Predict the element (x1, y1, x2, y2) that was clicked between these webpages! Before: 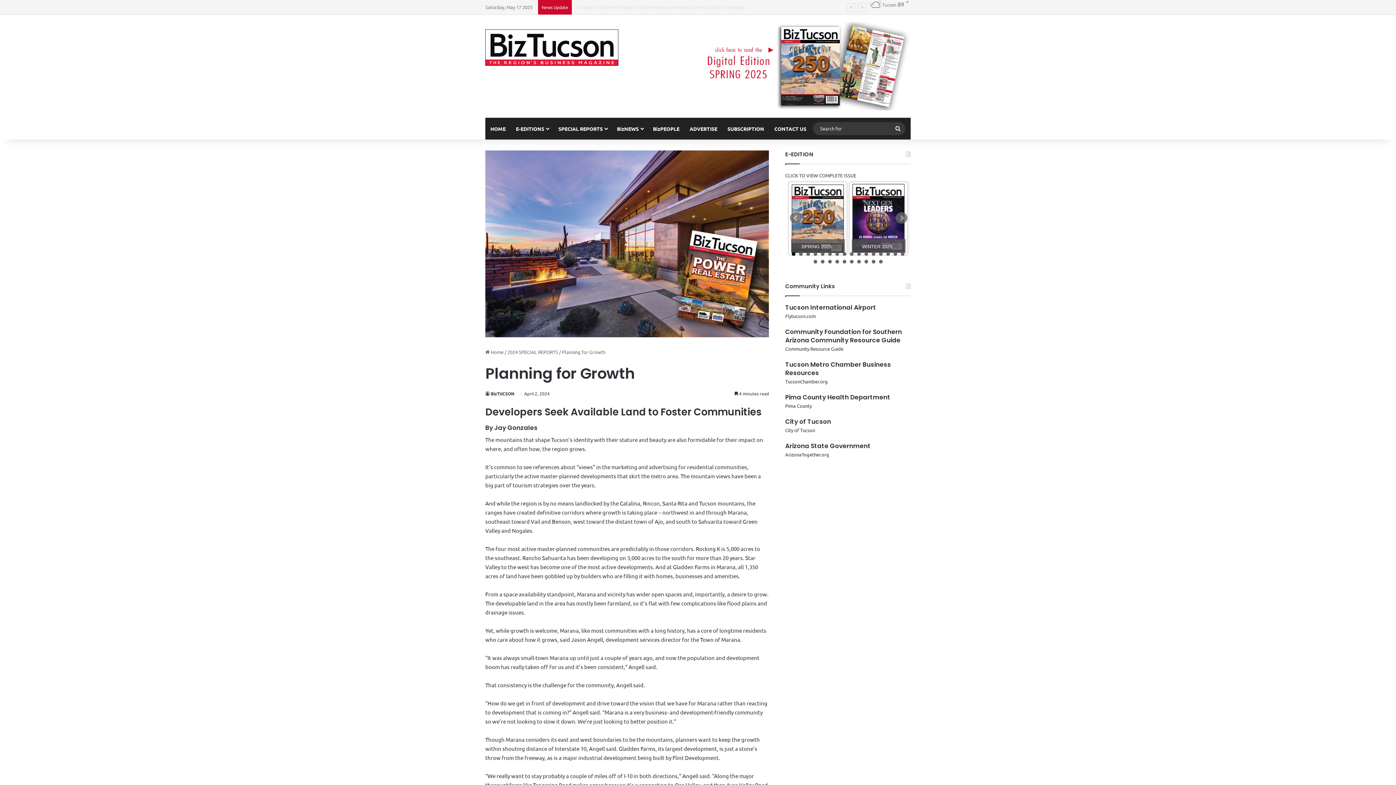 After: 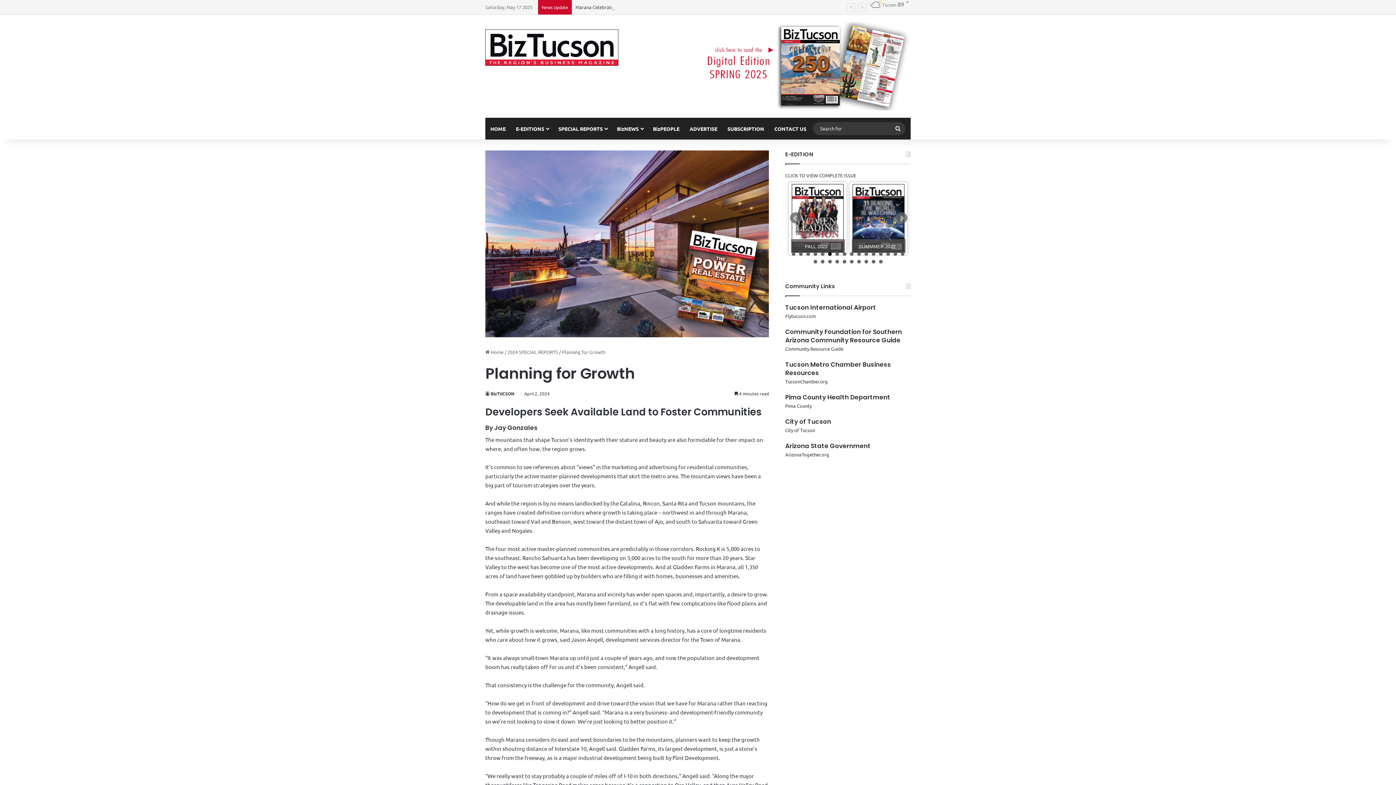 Action: label: 6 bbox: (828, 252, 831, 255)